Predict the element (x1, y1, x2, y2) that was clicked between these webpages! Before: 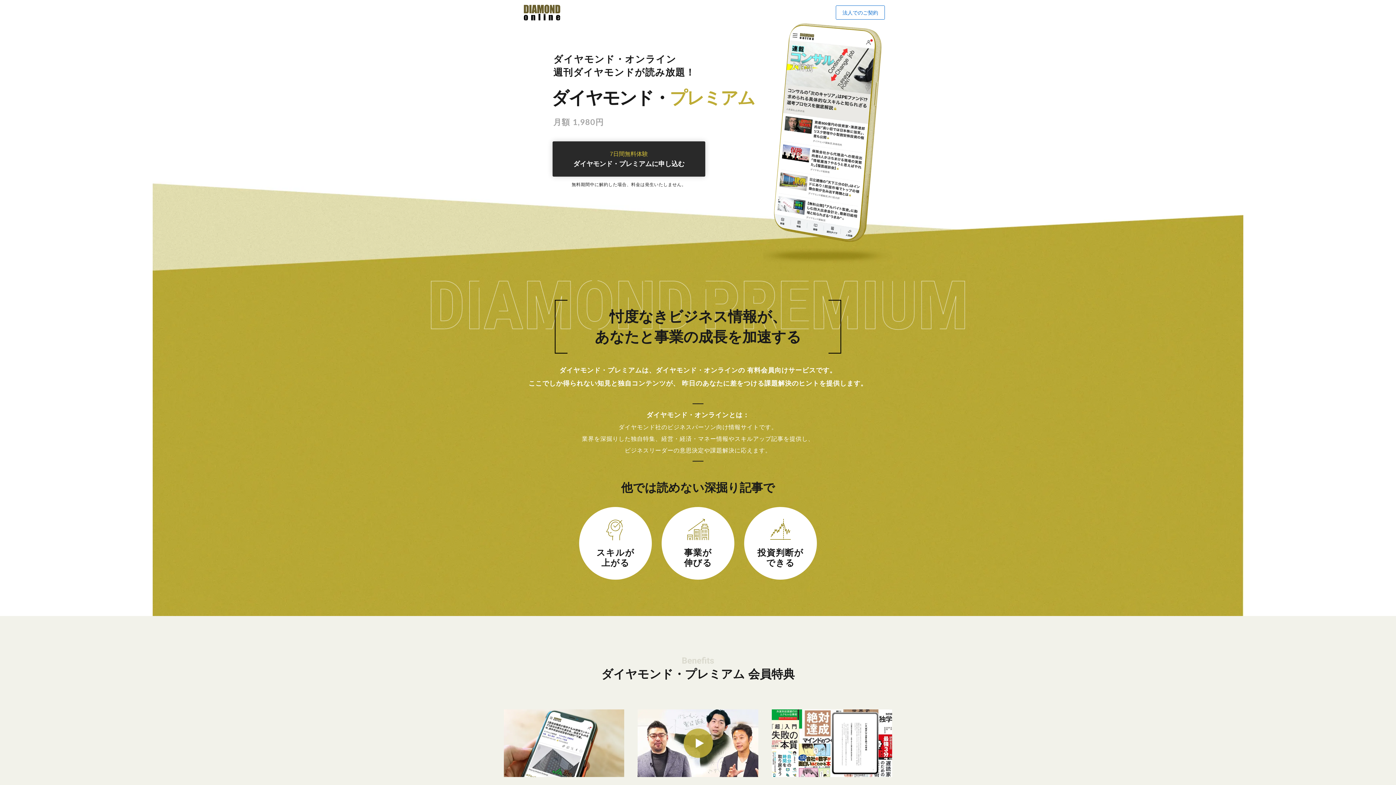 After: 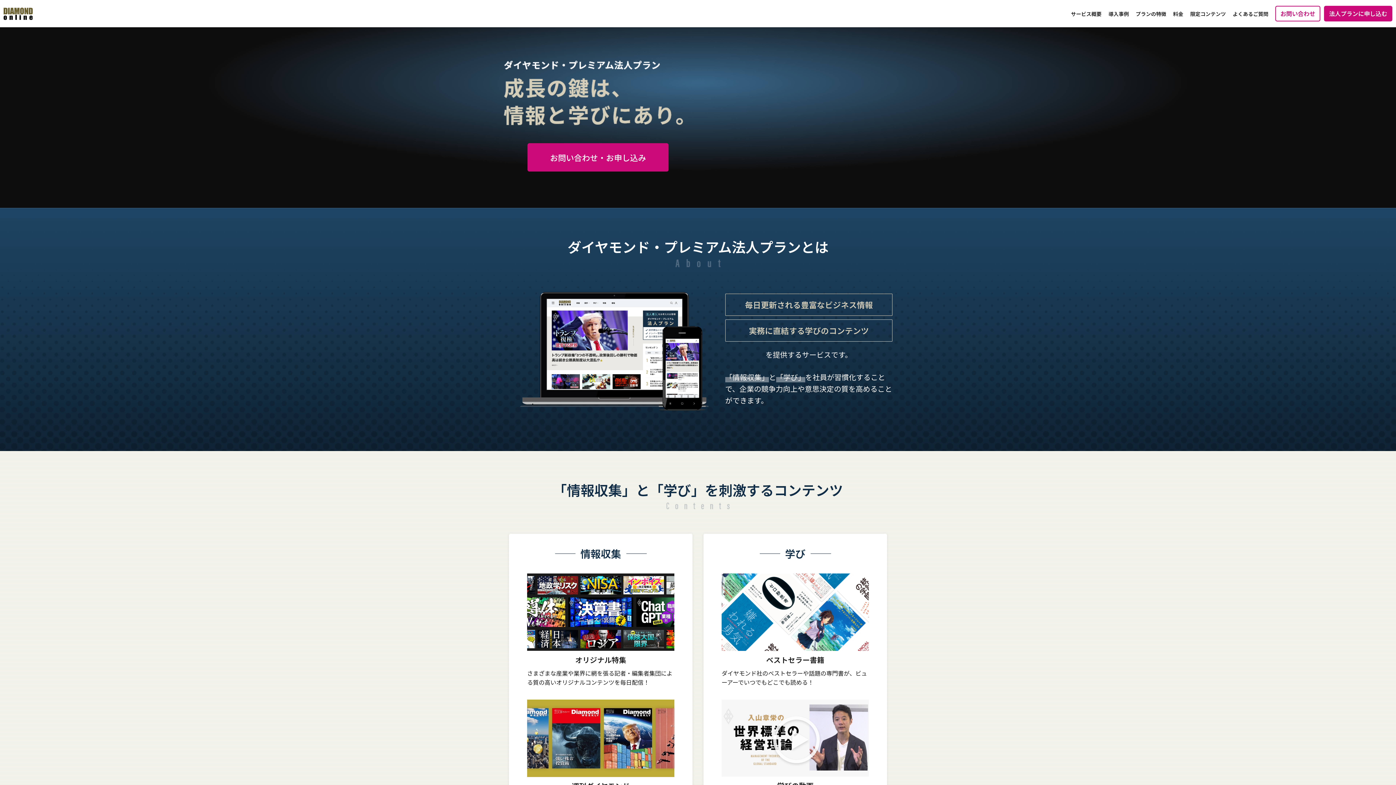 Action: bbox: (836, 5, 885, 19) label: 法人でのご契約